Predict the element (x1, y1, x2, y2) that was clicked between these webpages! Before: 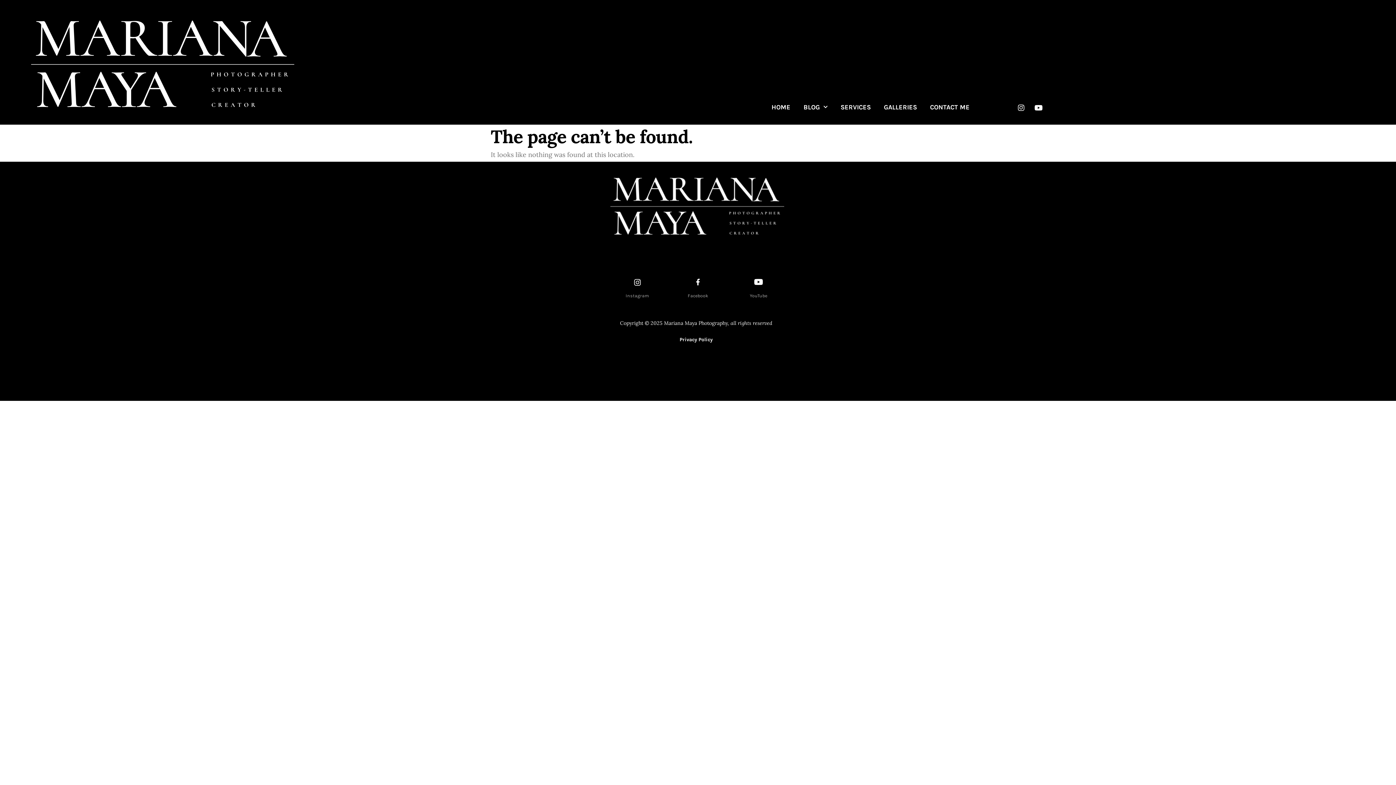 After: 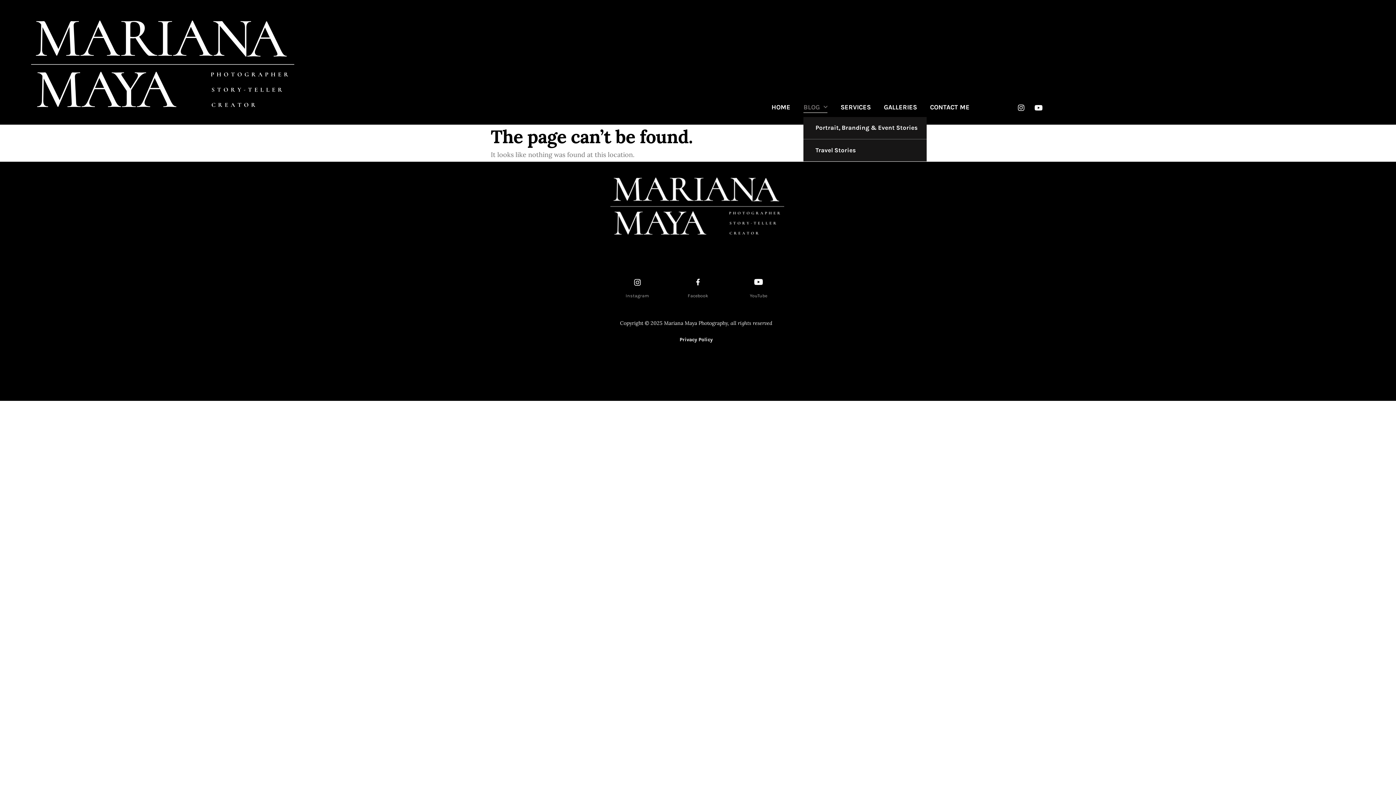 Action: bbox: (803, 101, 827, 112) label: BLOG